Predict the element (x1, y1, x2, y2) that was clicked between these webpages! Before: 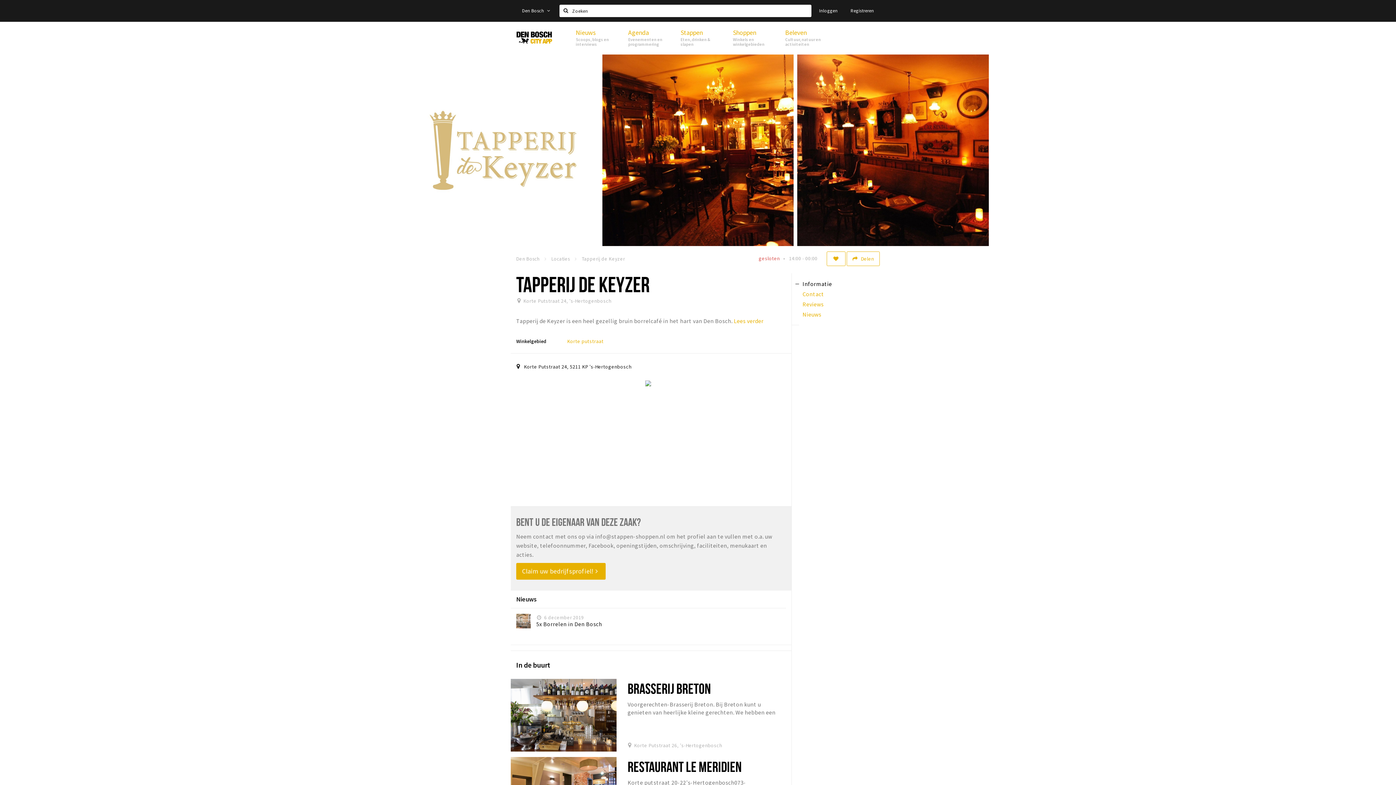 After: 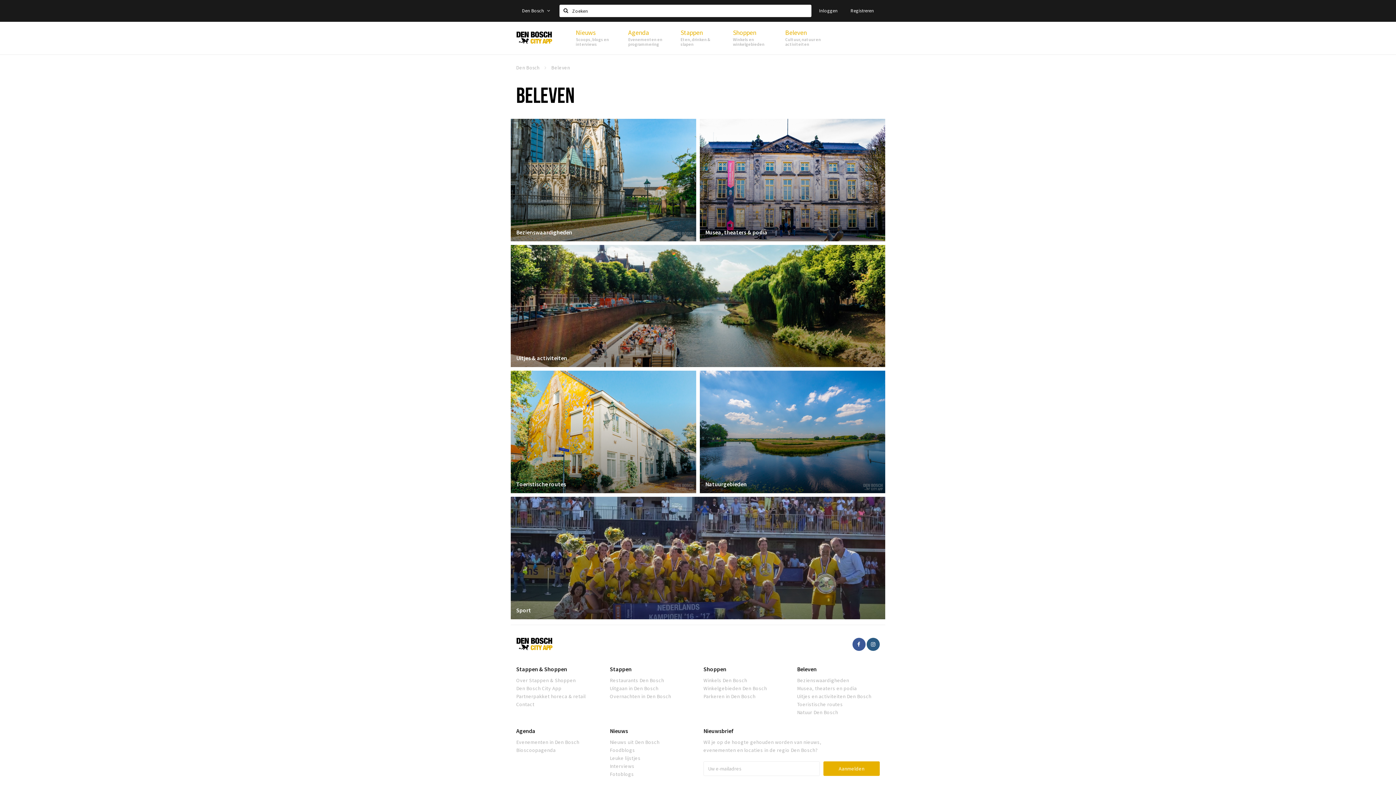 Action: label: Beleven
Cultuur, natuur en activiteiten bbox: (778, 21, 830, 54)